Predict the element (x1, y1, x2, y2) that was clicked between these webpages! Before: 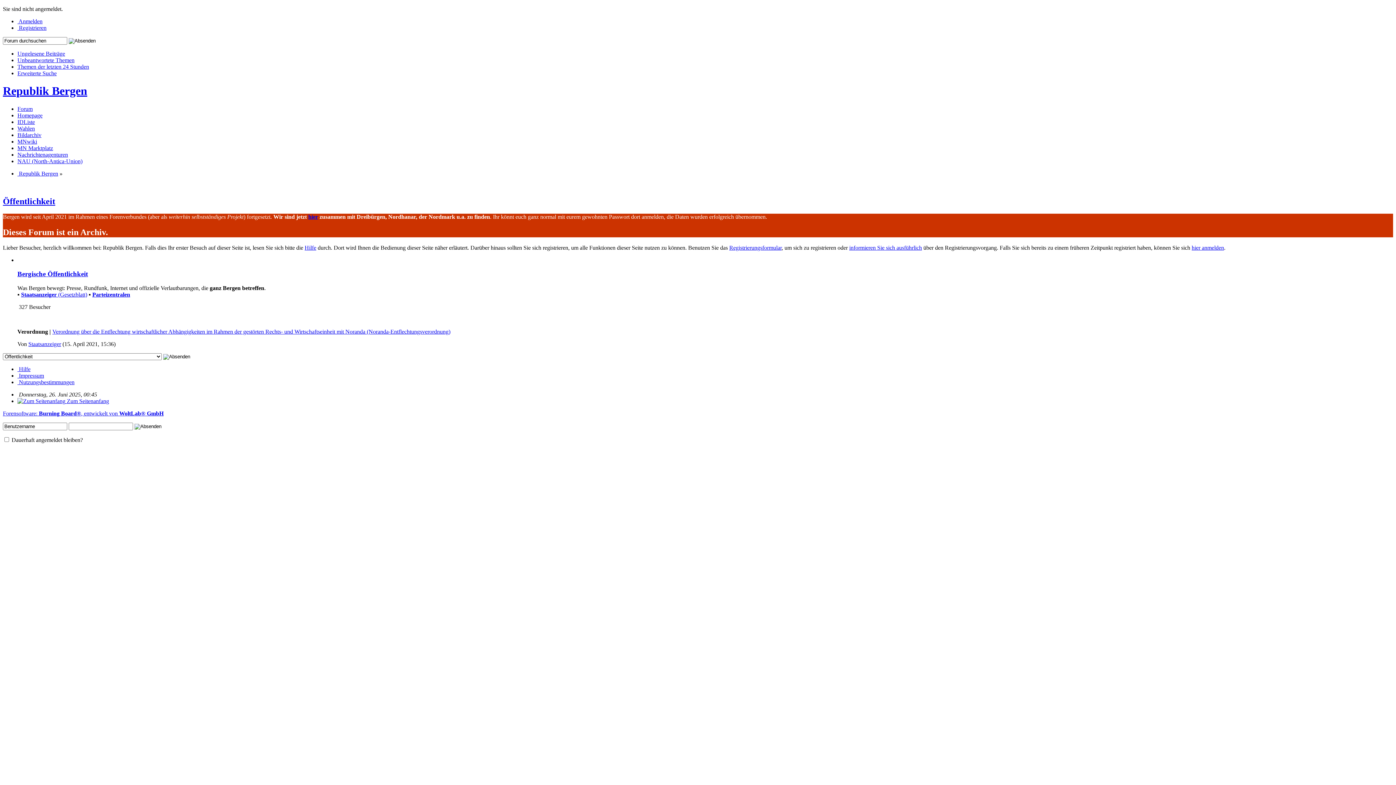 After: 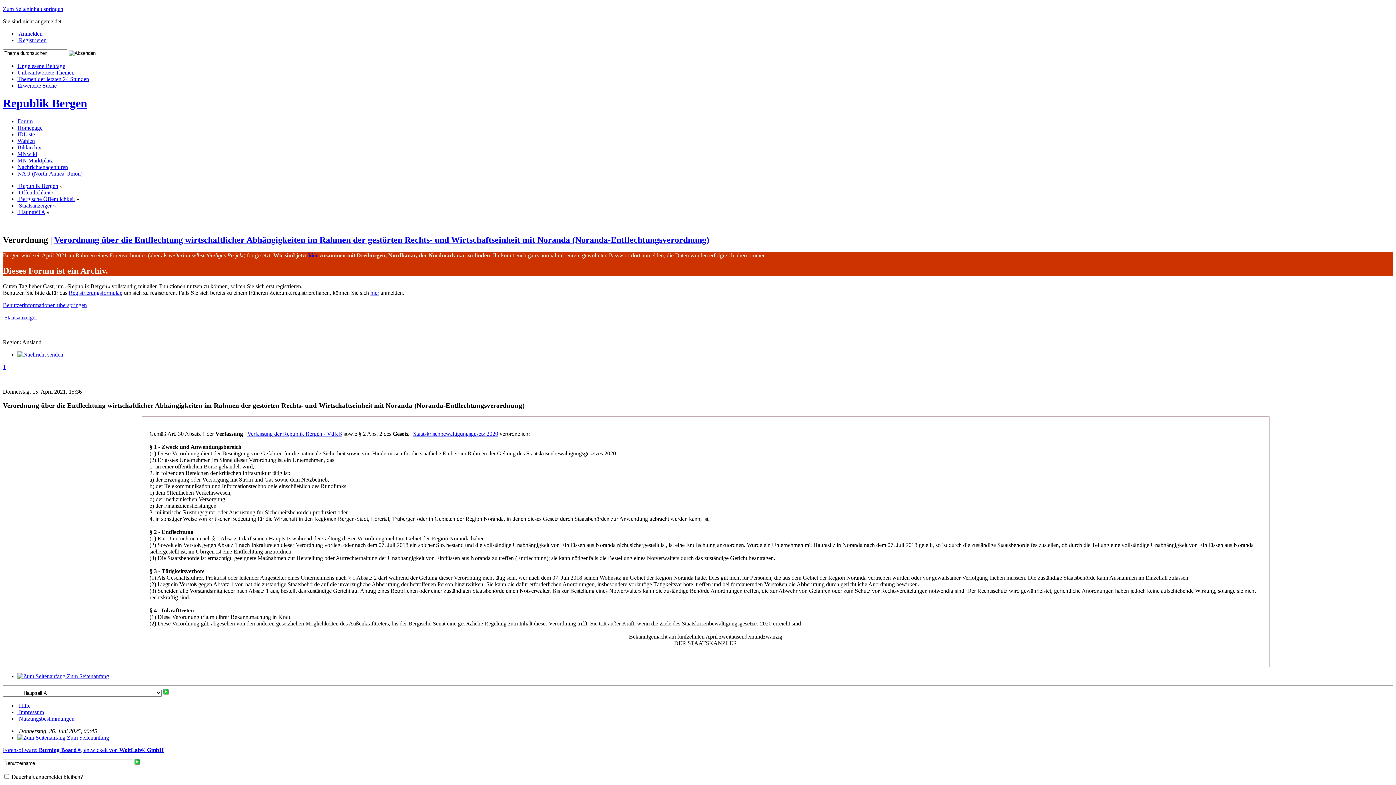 Action: bbox: (52, 328, 450, 334) label: Verordnung über die Entflechtung wirtschaftlicher Abhängigkeiten im Rahmen der gestörten Rechts- und Wirtschaftseinheit mit Noranda (Noranda-Entflechtungsverordnung)